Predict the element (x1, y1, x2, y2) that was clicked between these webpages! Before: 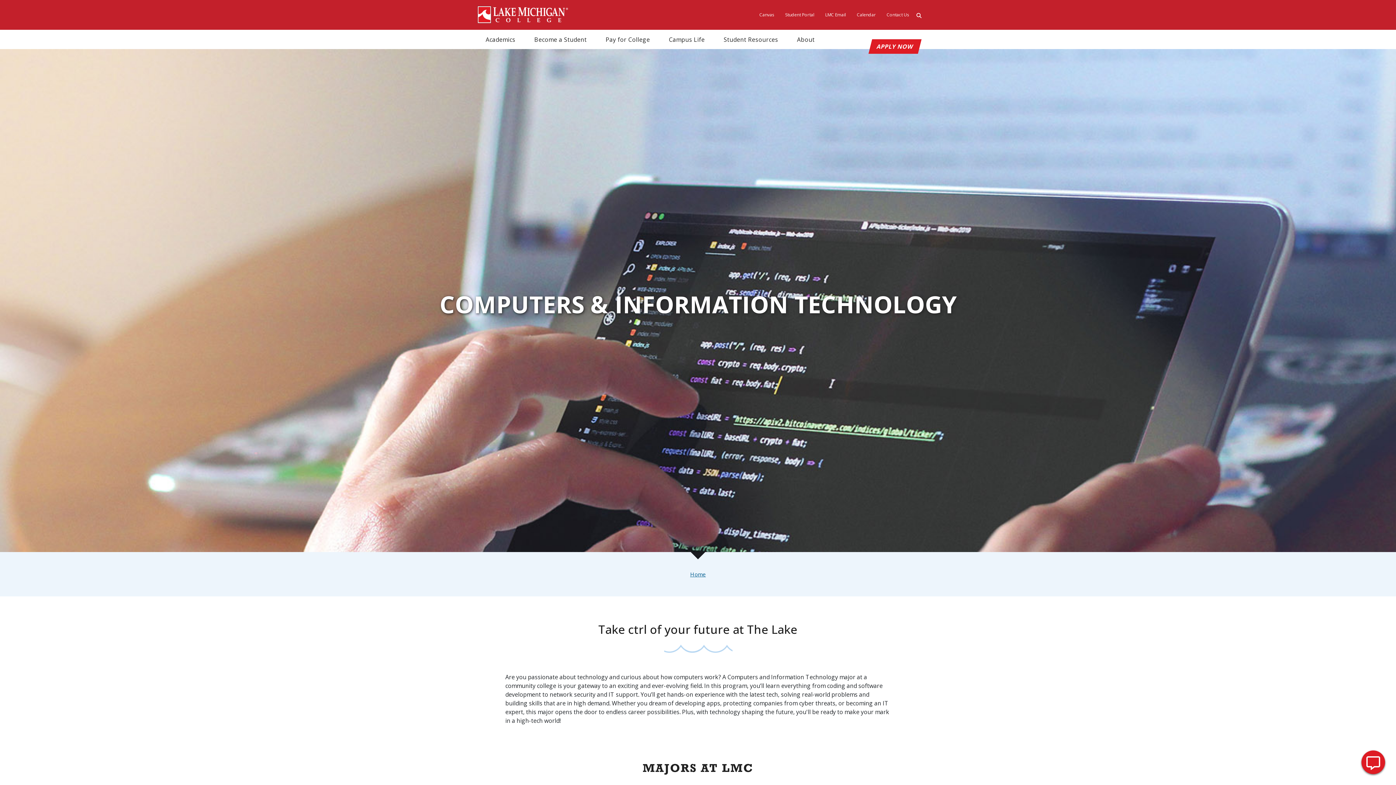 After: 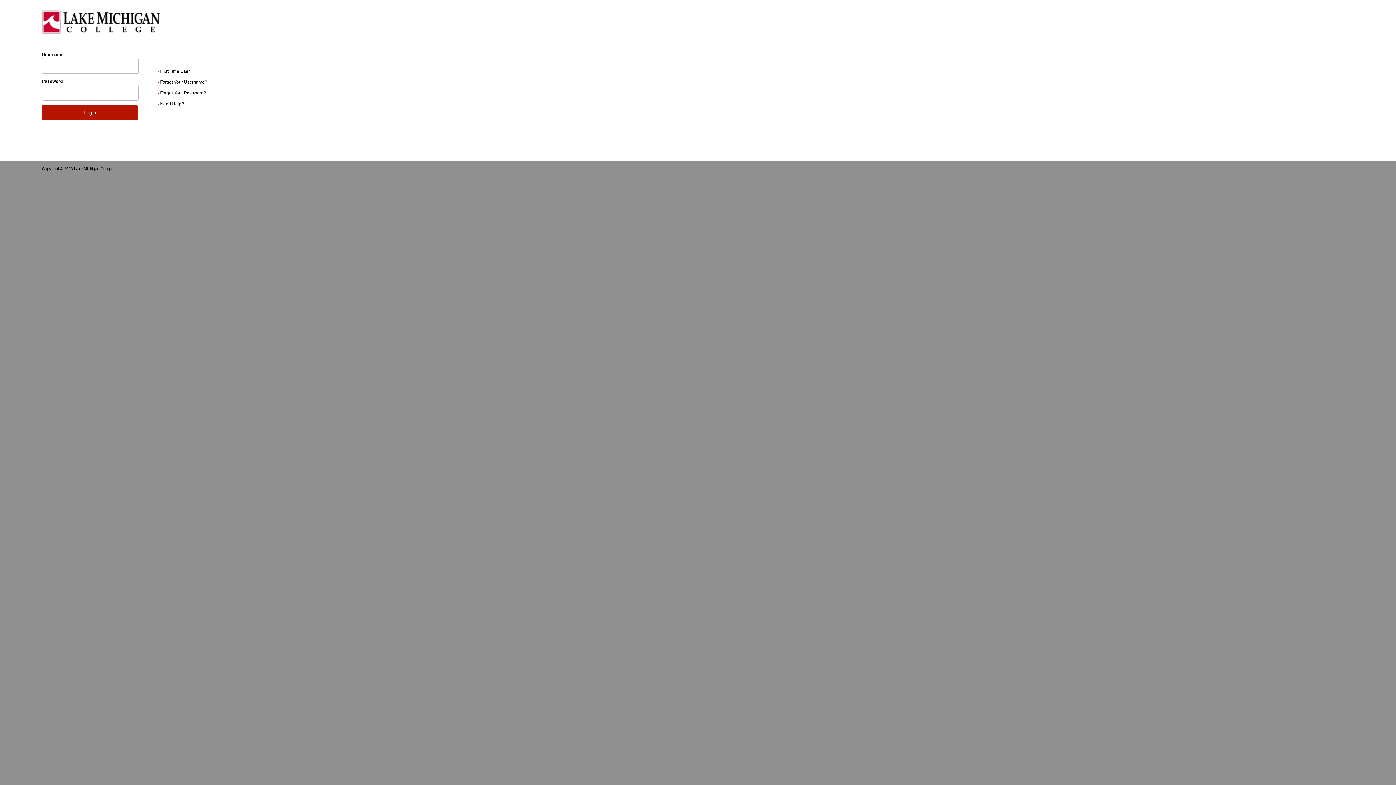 Action: bbox: (754, 8, 779, 21) label: Canvas